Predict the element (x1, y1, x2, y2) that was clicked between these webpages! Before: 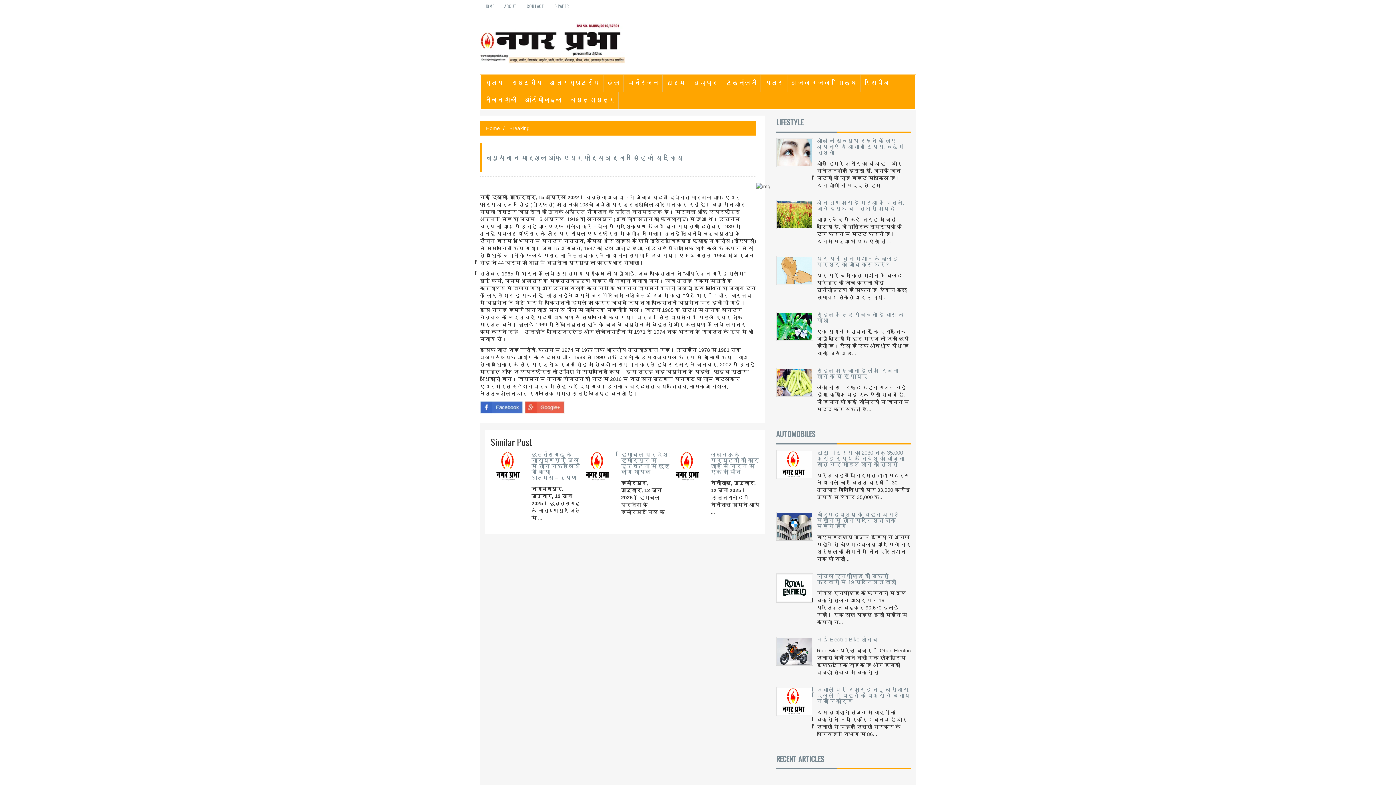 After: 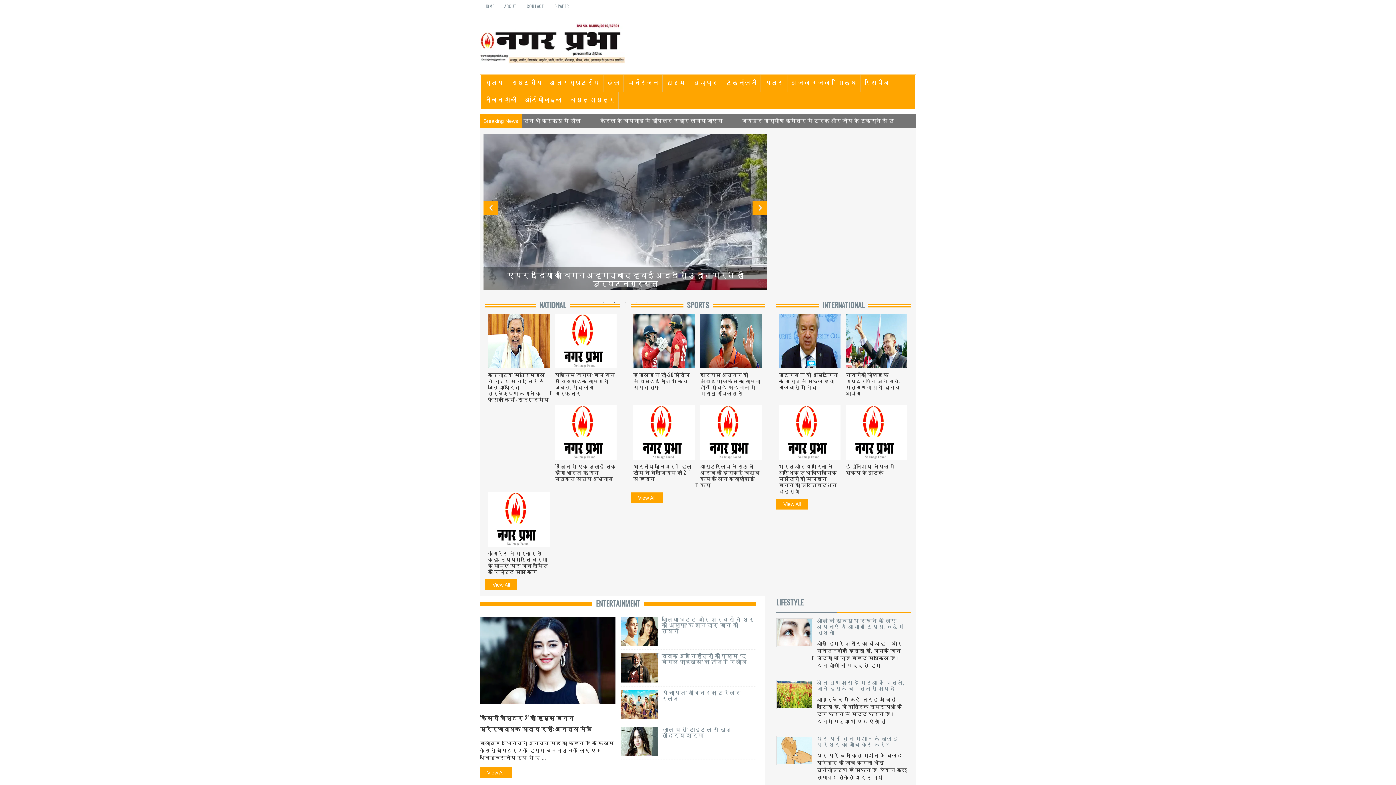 Action: label: Home bbox: (486, 125, 500, 131)